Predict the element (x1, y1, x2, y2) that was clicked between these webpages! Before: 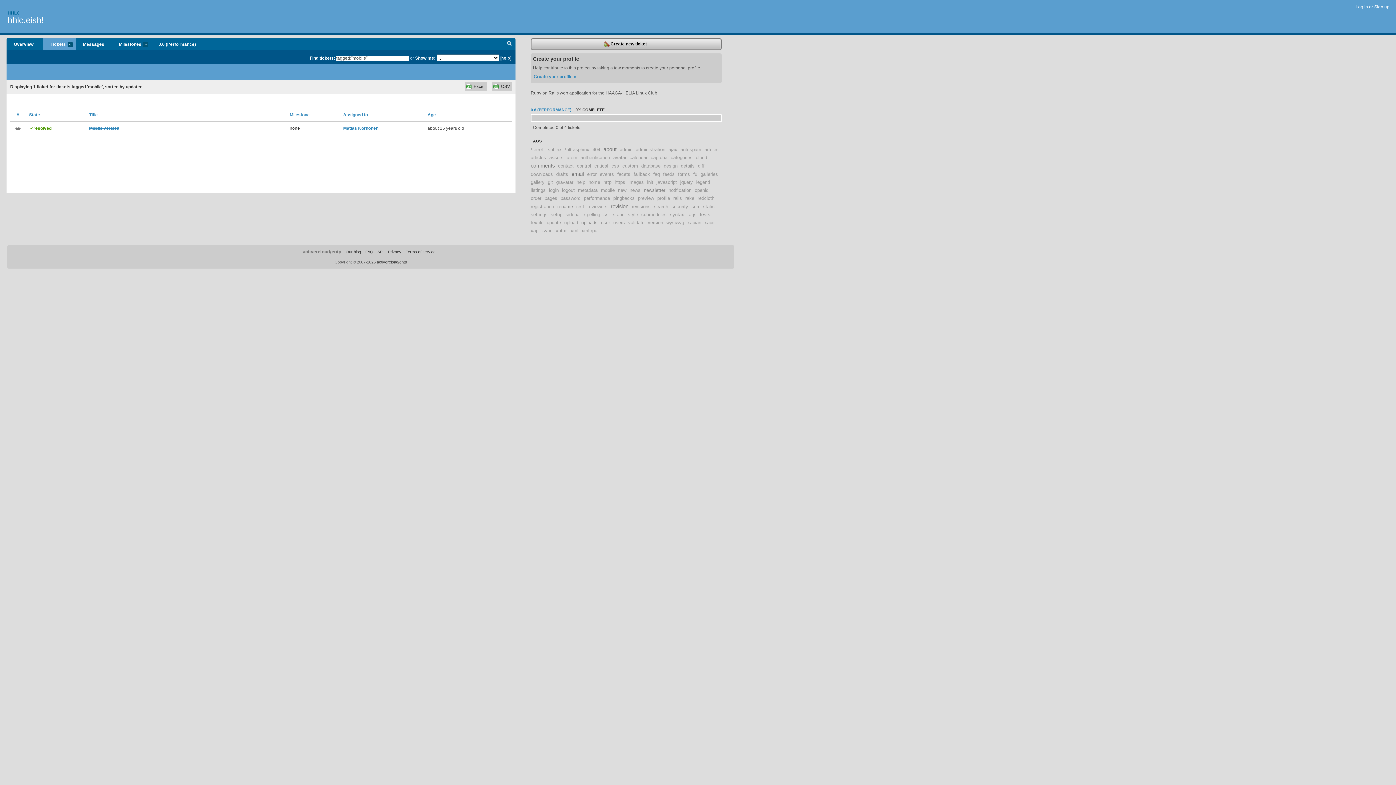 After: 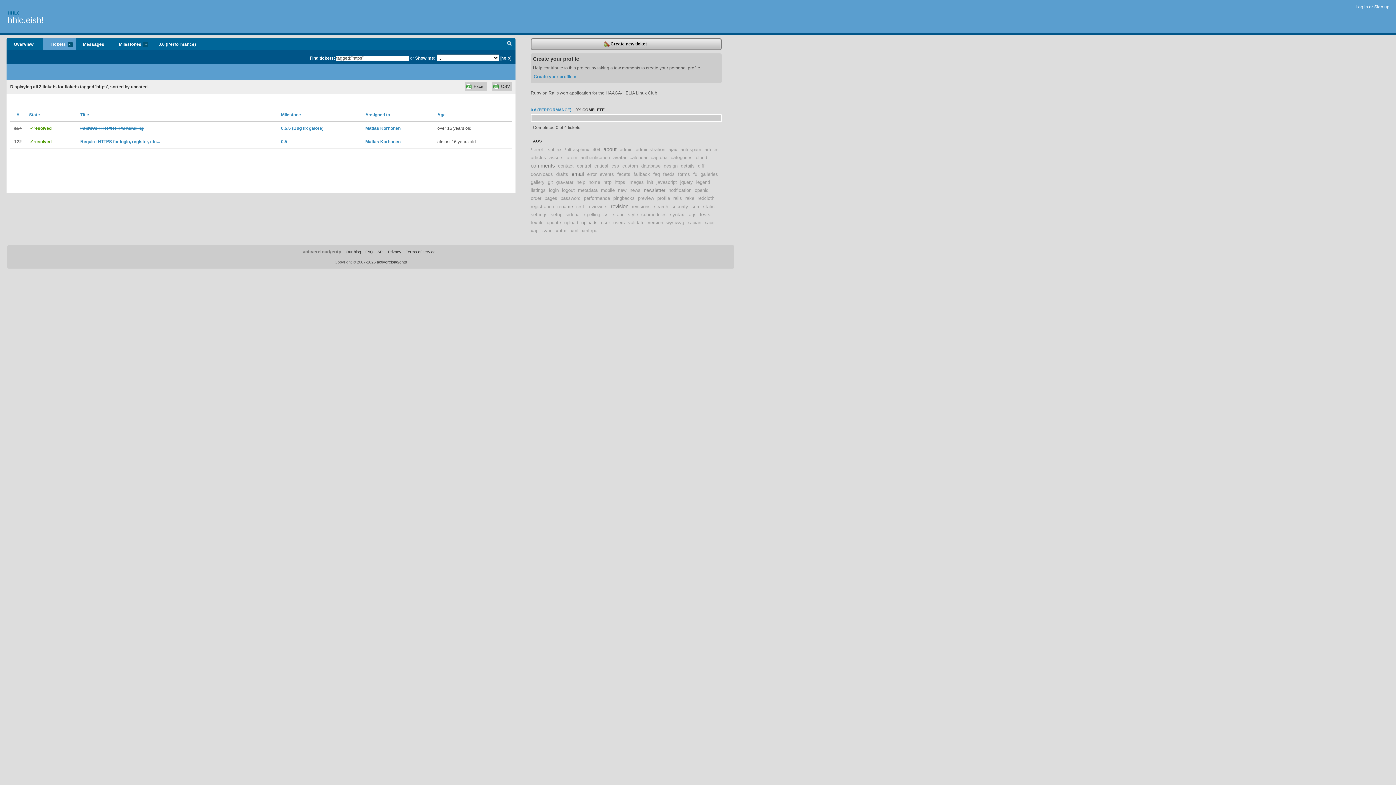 Action: label: https bbox: (614, 179, 625, 185)